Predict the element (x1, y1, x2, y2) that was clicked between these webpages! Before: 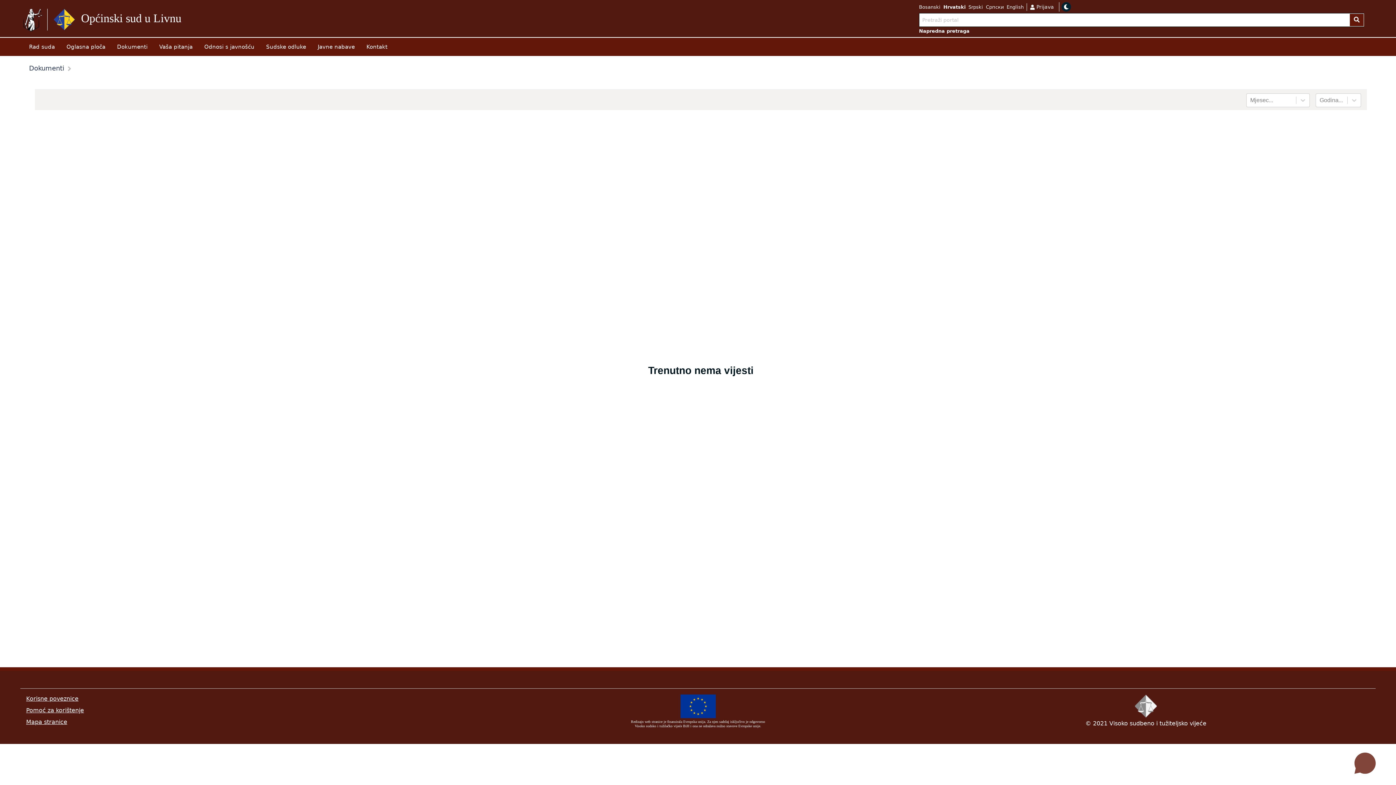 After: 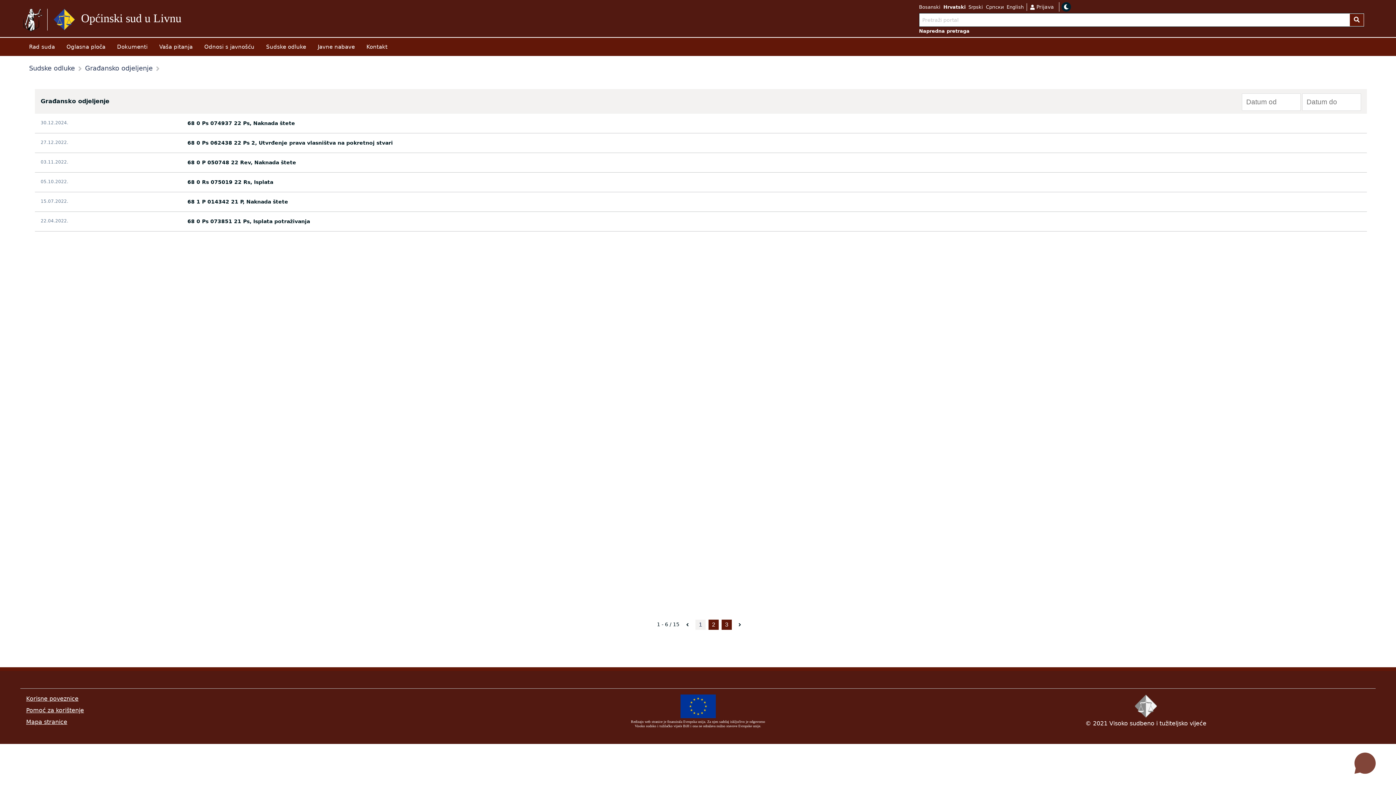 Action: label: Sudske odluke bbox: (260, 43, 312, 50)